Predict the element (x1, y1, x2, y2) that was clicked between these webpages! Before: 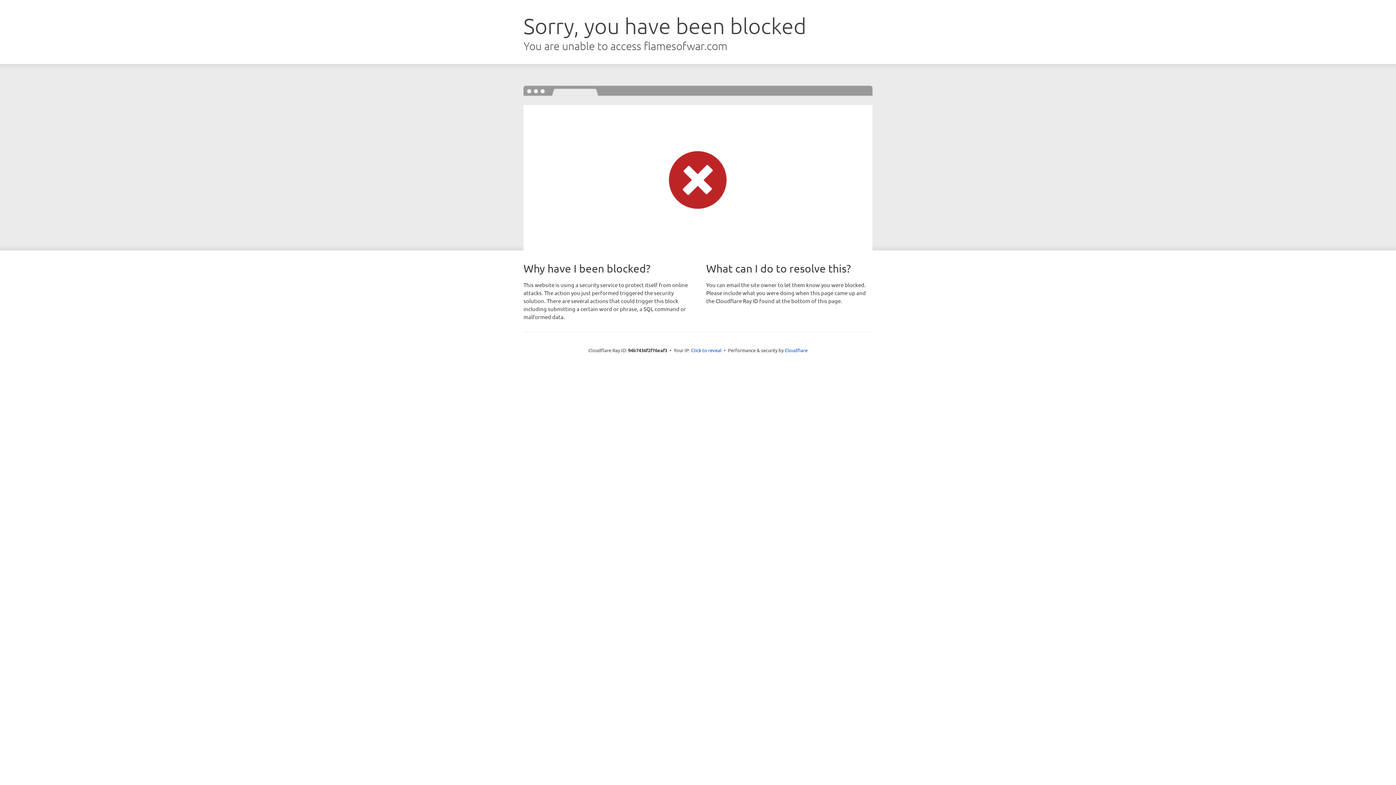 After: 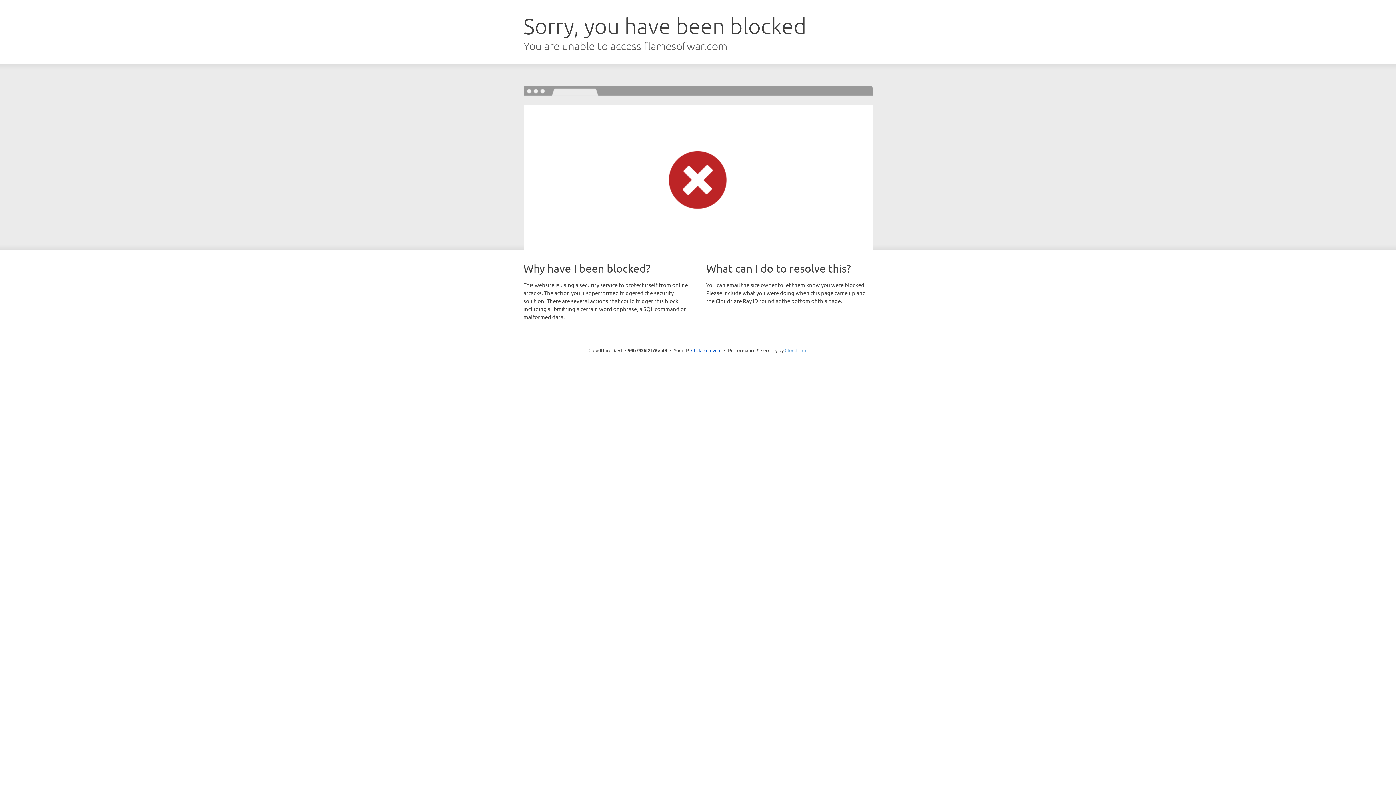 Action: label: Cloudflare bbox: (784, 347, 807, 353)